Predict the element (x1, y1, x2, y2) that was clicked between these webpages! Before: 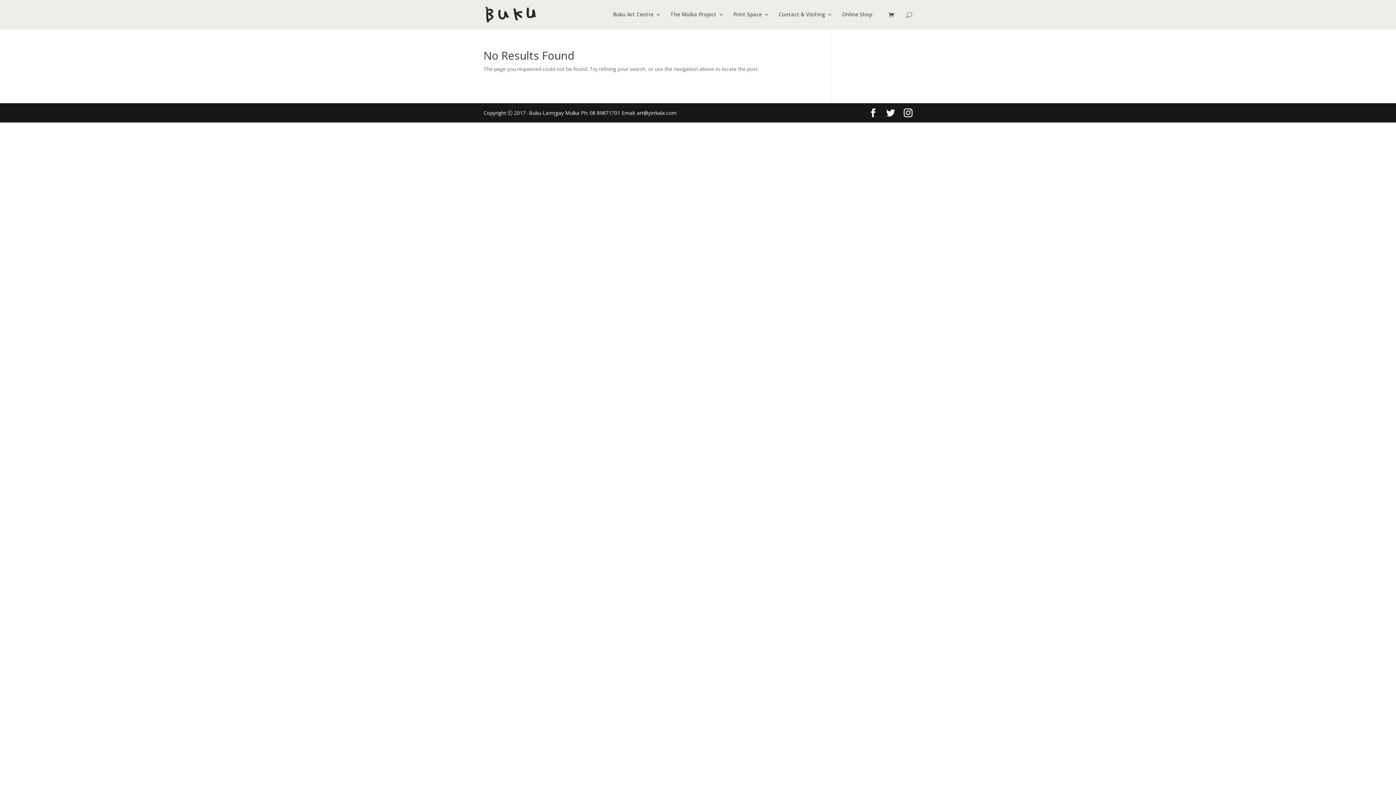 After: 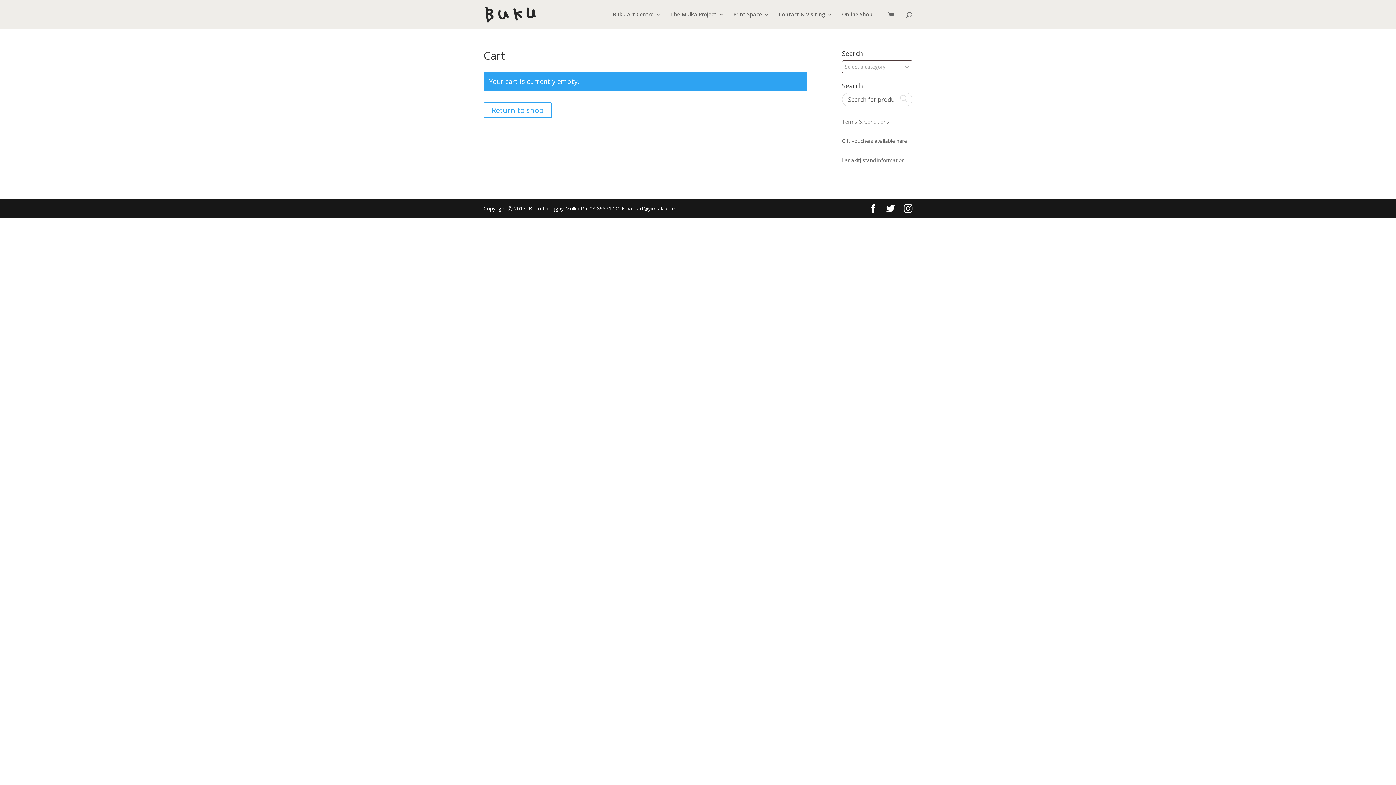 Action: bbox: (888, 11, 898, 19)